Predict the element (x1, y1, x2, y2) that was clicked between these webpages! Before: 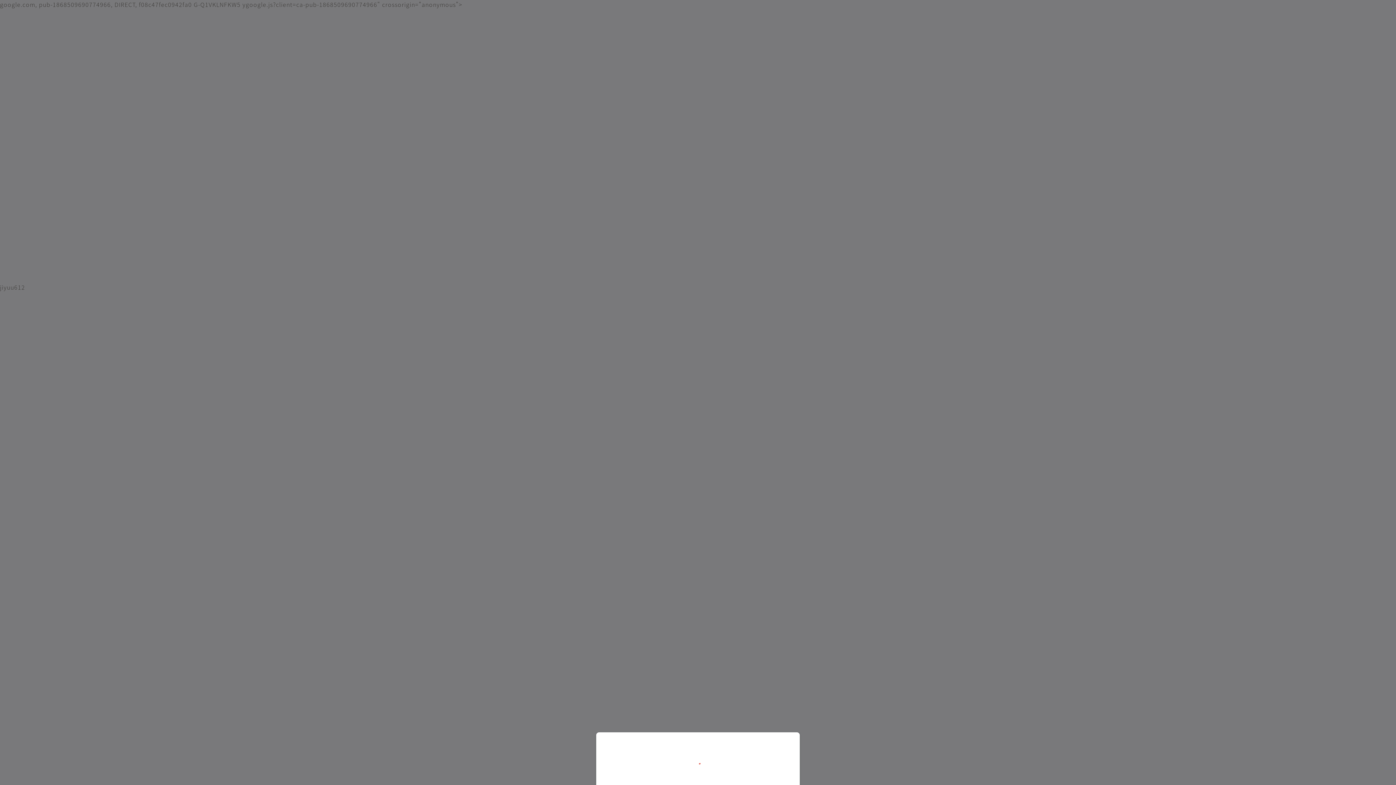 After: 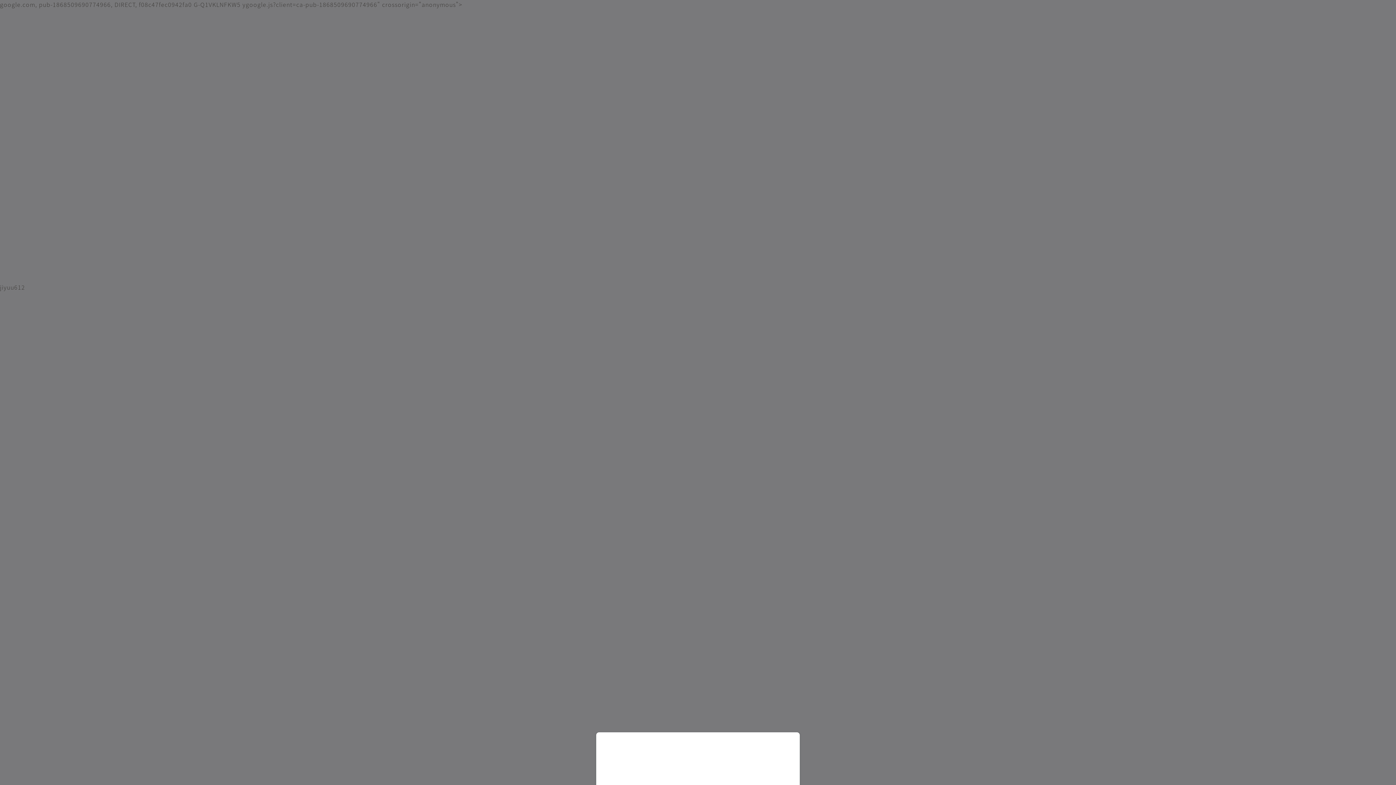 Action: bbox: (0, 0, 1396, 785)